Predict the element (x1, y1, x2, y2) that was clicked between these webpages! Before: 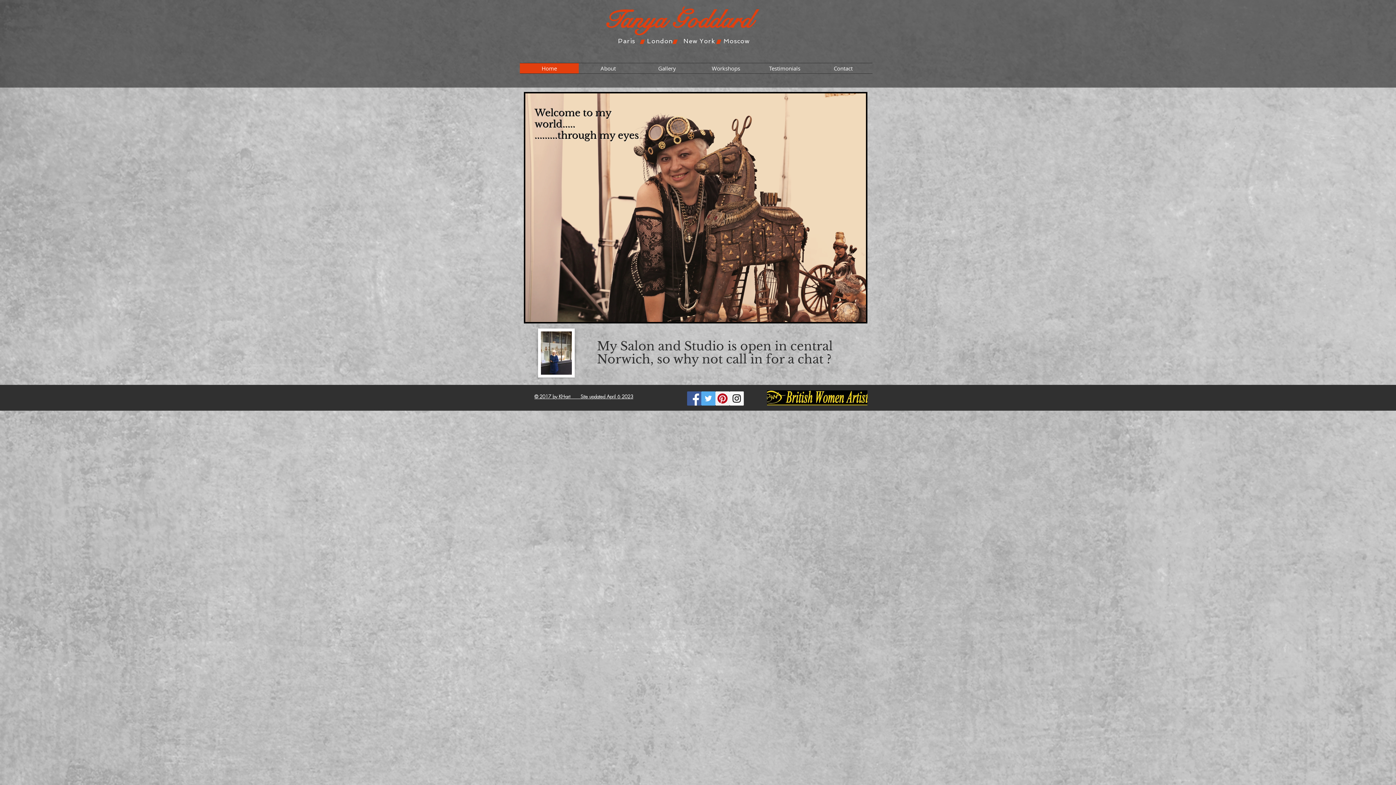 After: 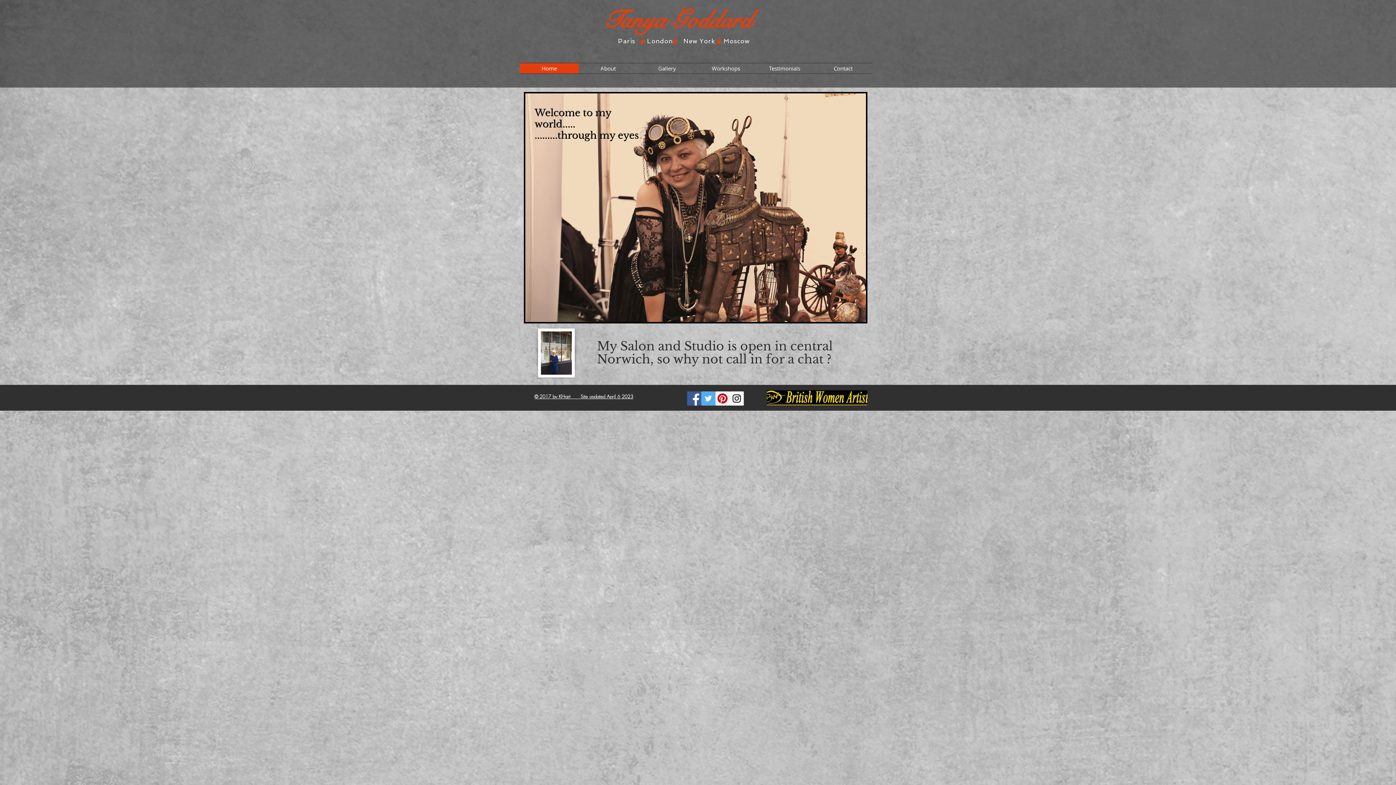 Action: bbox: (767, 390, 867, 405)